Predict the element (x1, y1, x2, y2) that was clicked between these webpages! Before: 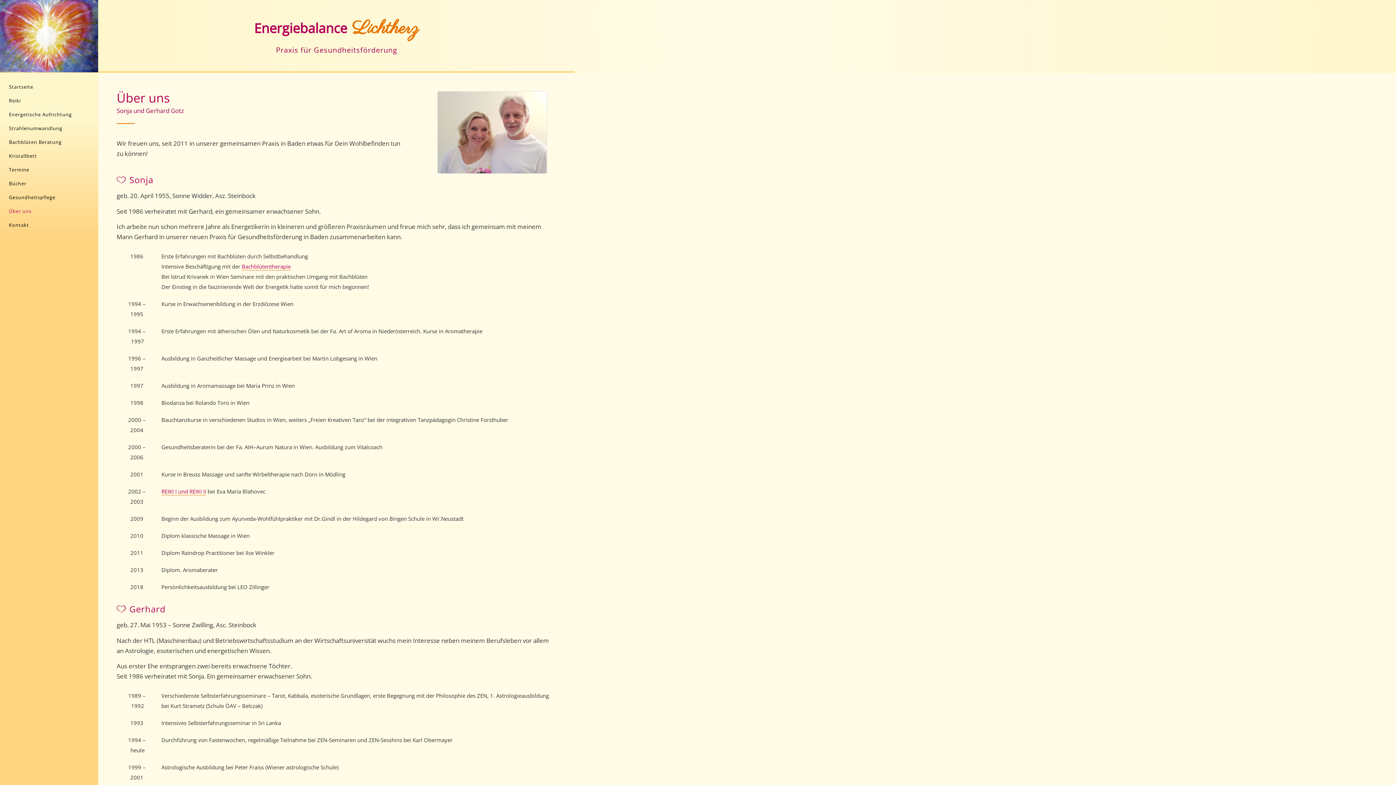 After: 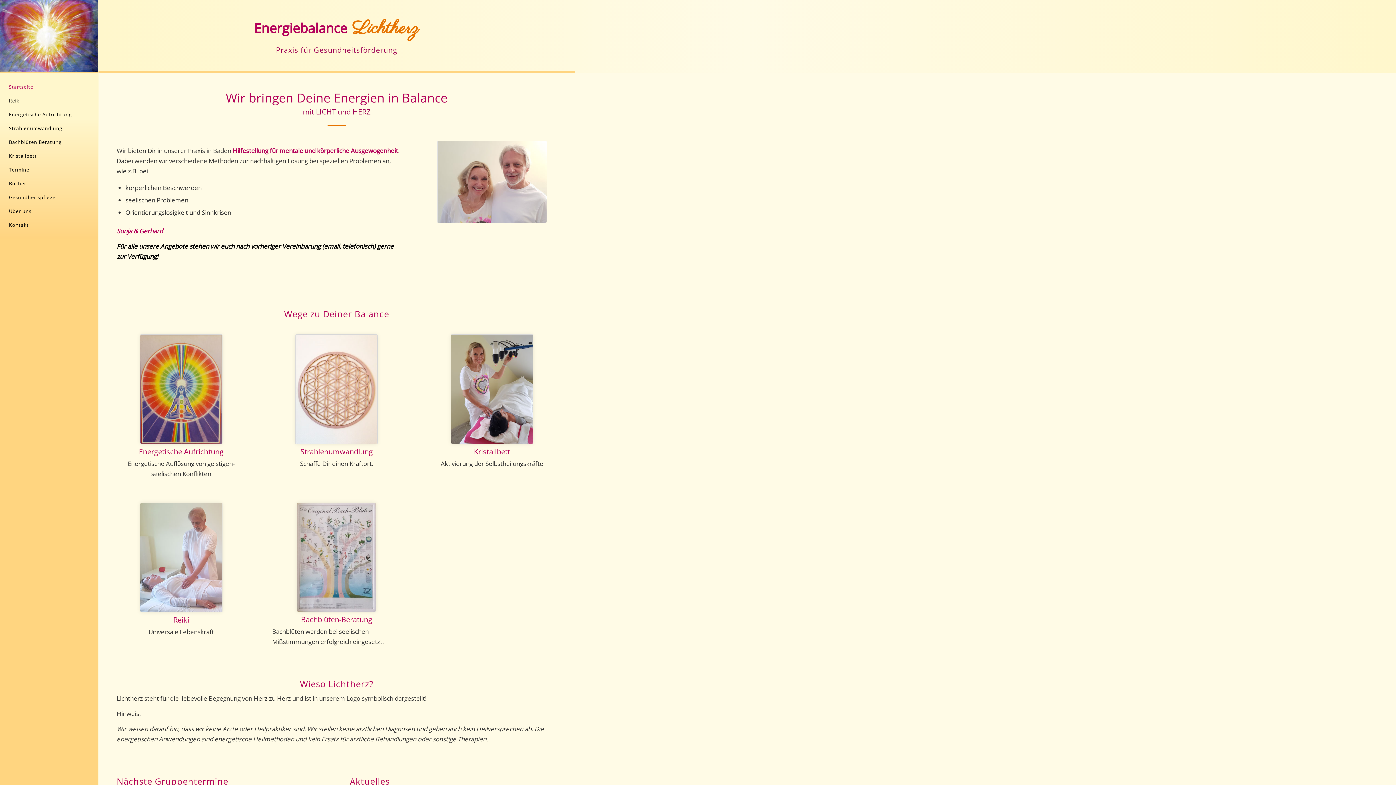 Action: label: Lichtherz-Logo bbox: (0, 0, 98, 72)